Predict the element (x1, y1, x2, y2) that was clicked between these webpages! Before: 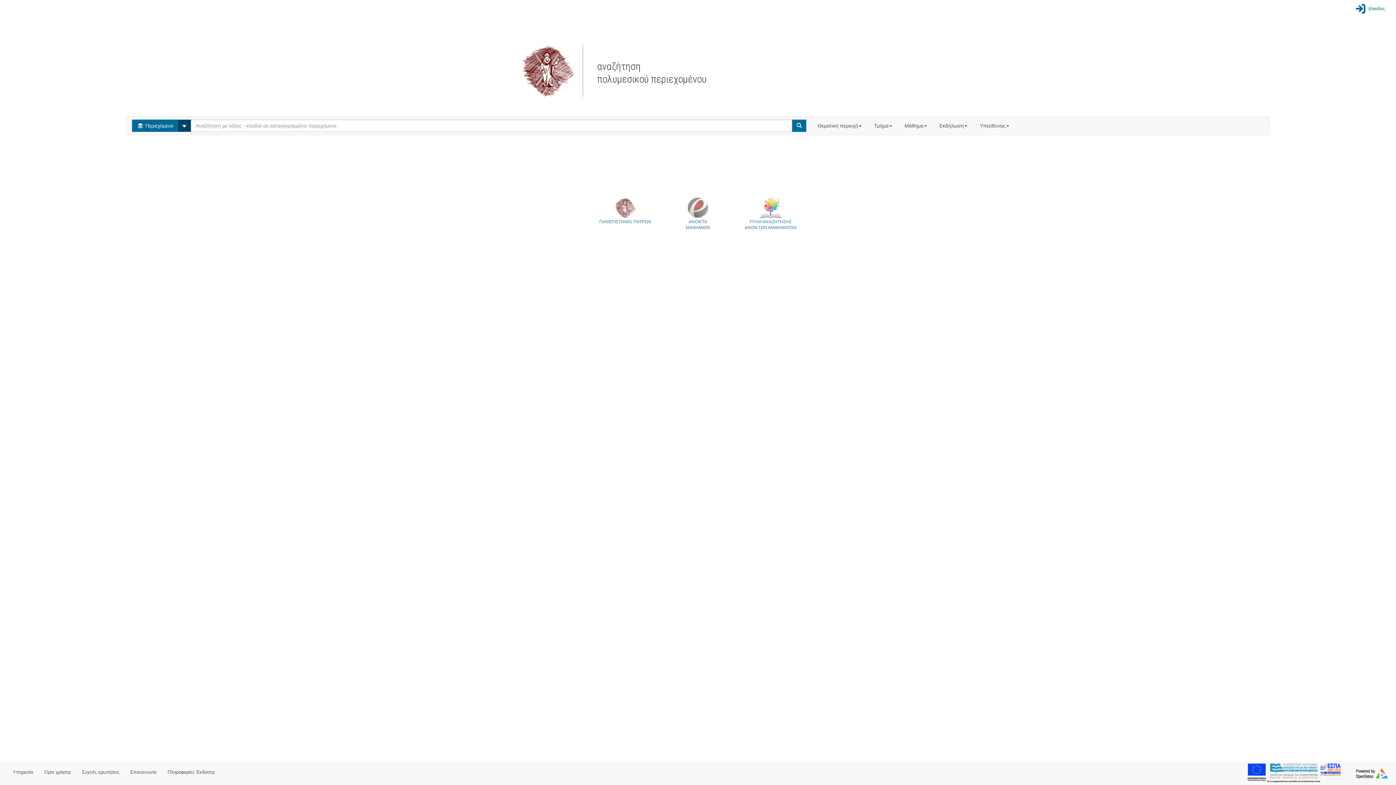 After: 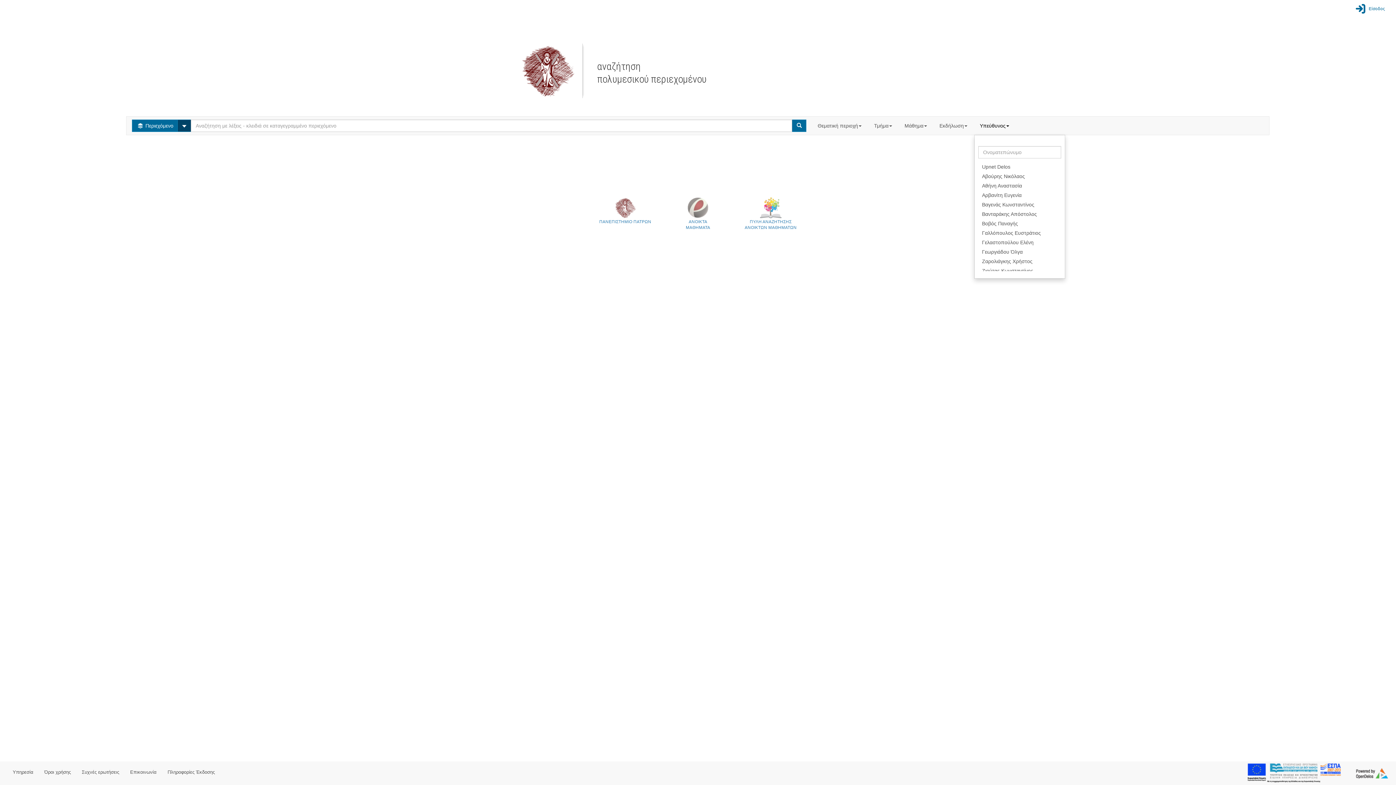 Action: bbox: (974, 116, 1016, 134) label: Υπεύθυνος 